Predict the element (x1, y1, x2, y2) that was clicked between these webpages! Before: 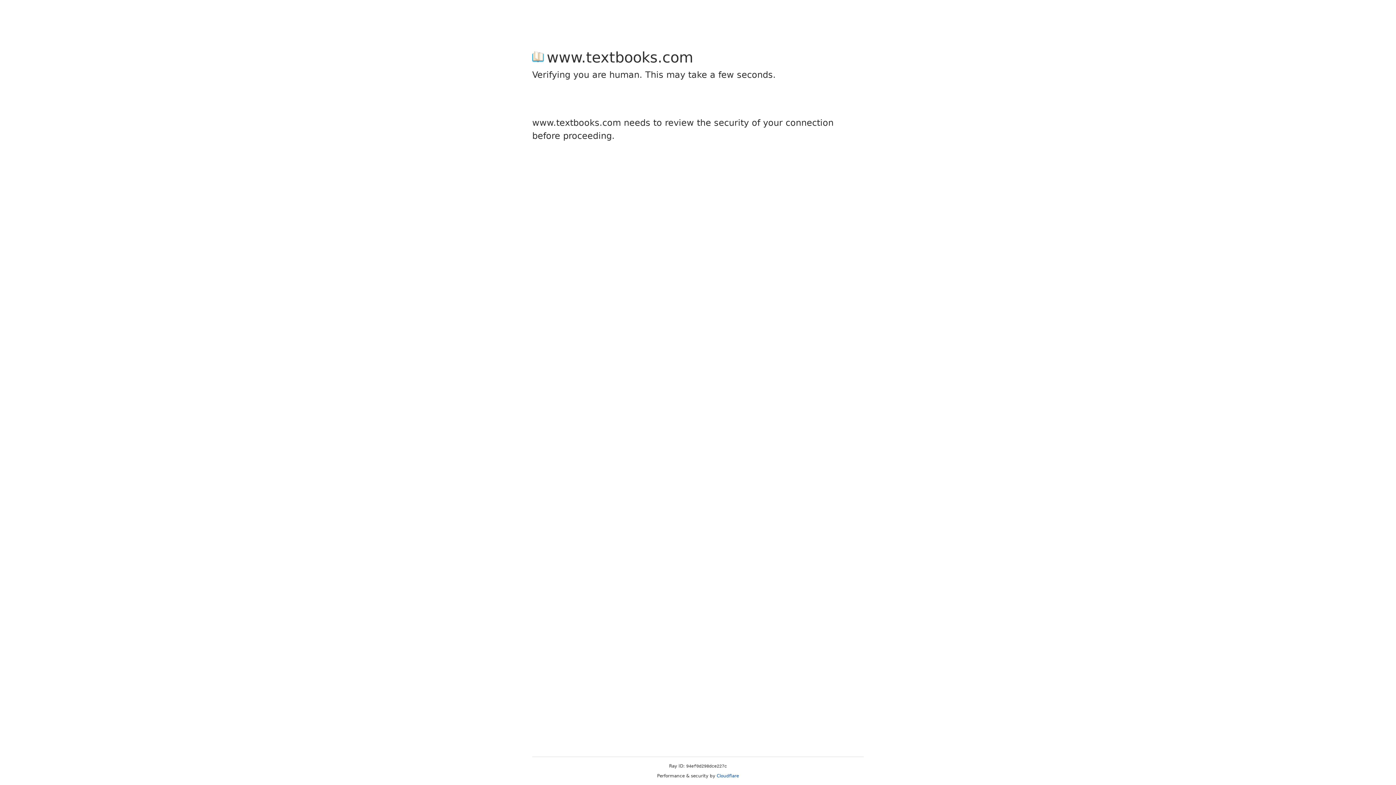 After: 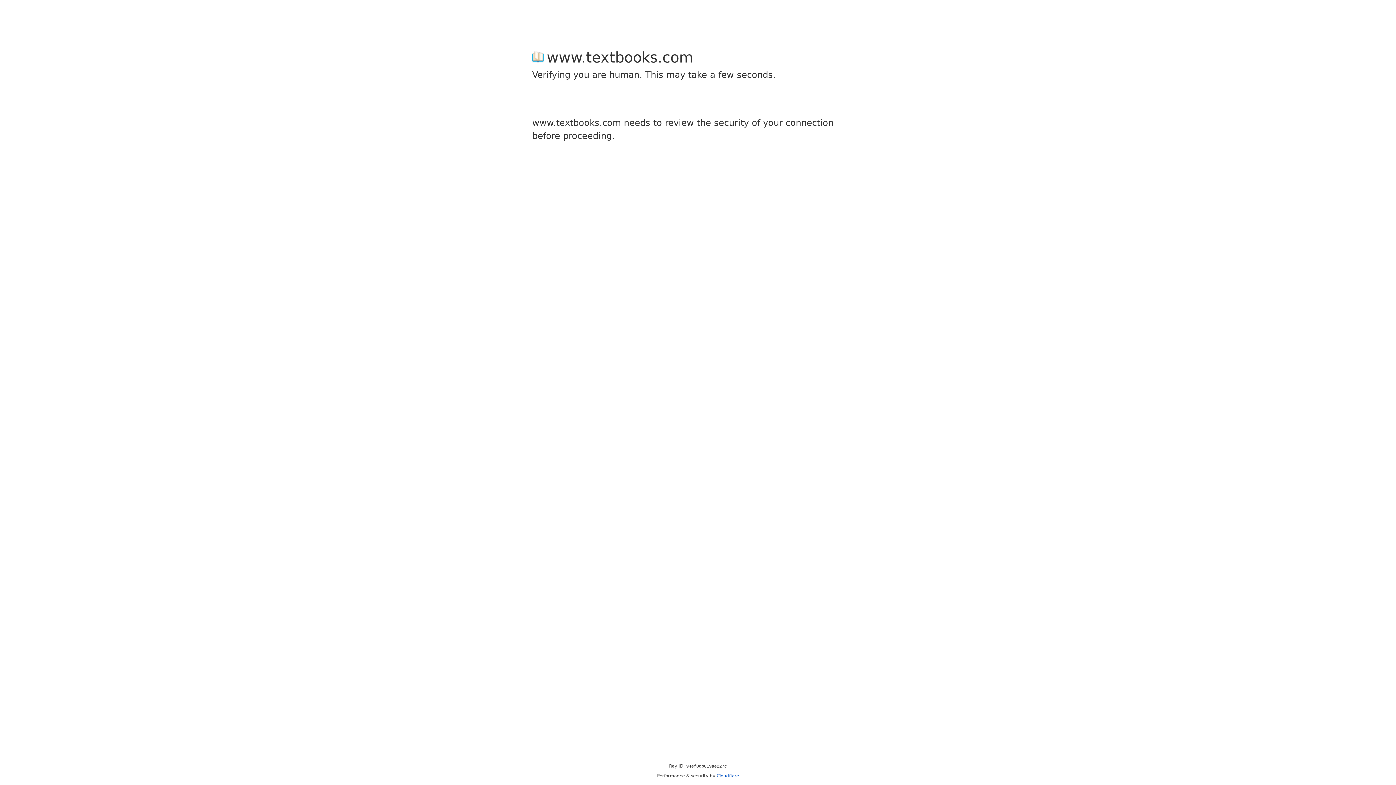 Action: label: Cloudflare bbox: (716, 773, 739, 778)